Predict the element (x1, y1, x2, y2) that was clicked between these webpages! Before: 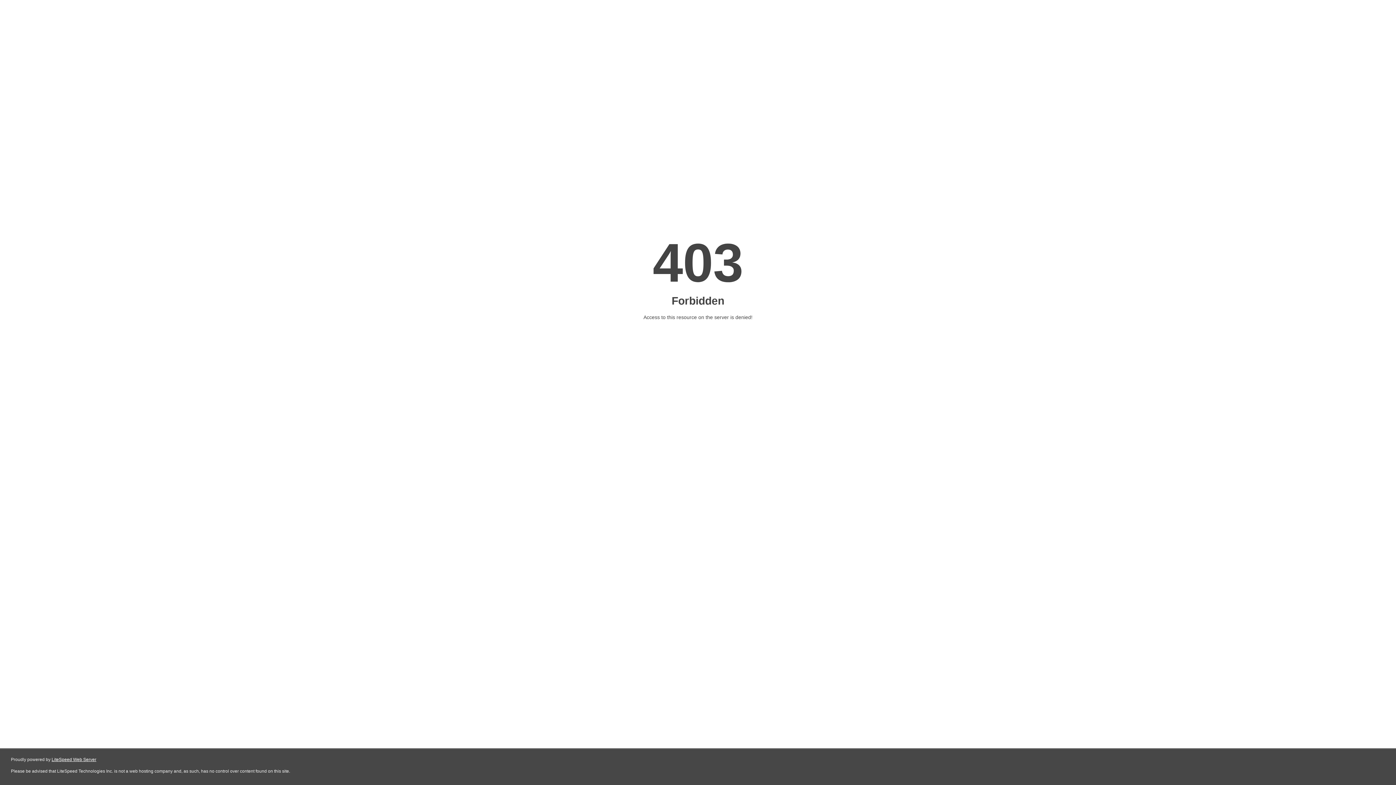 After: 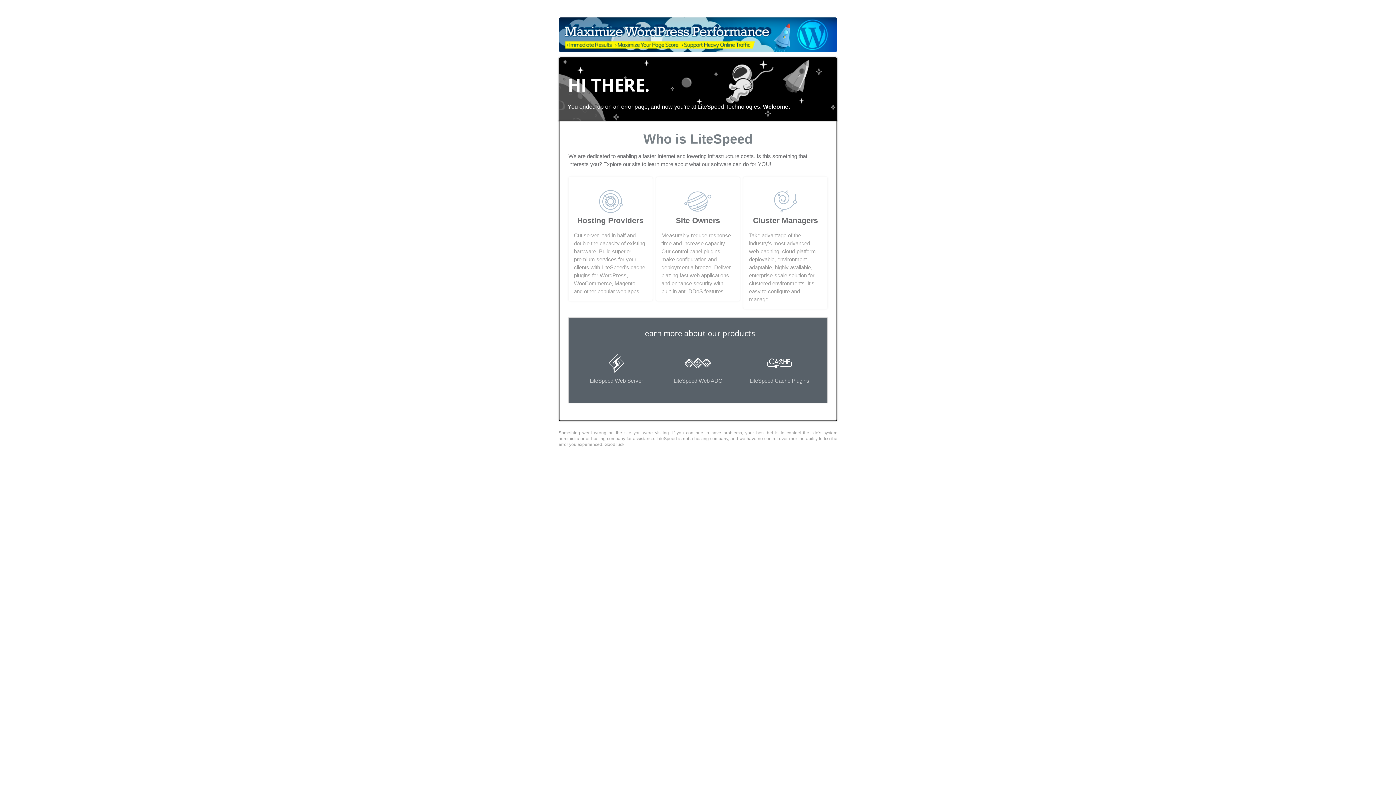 Action: label: LiteSpeed Web Server bbox: (51, 757, 96, 762)